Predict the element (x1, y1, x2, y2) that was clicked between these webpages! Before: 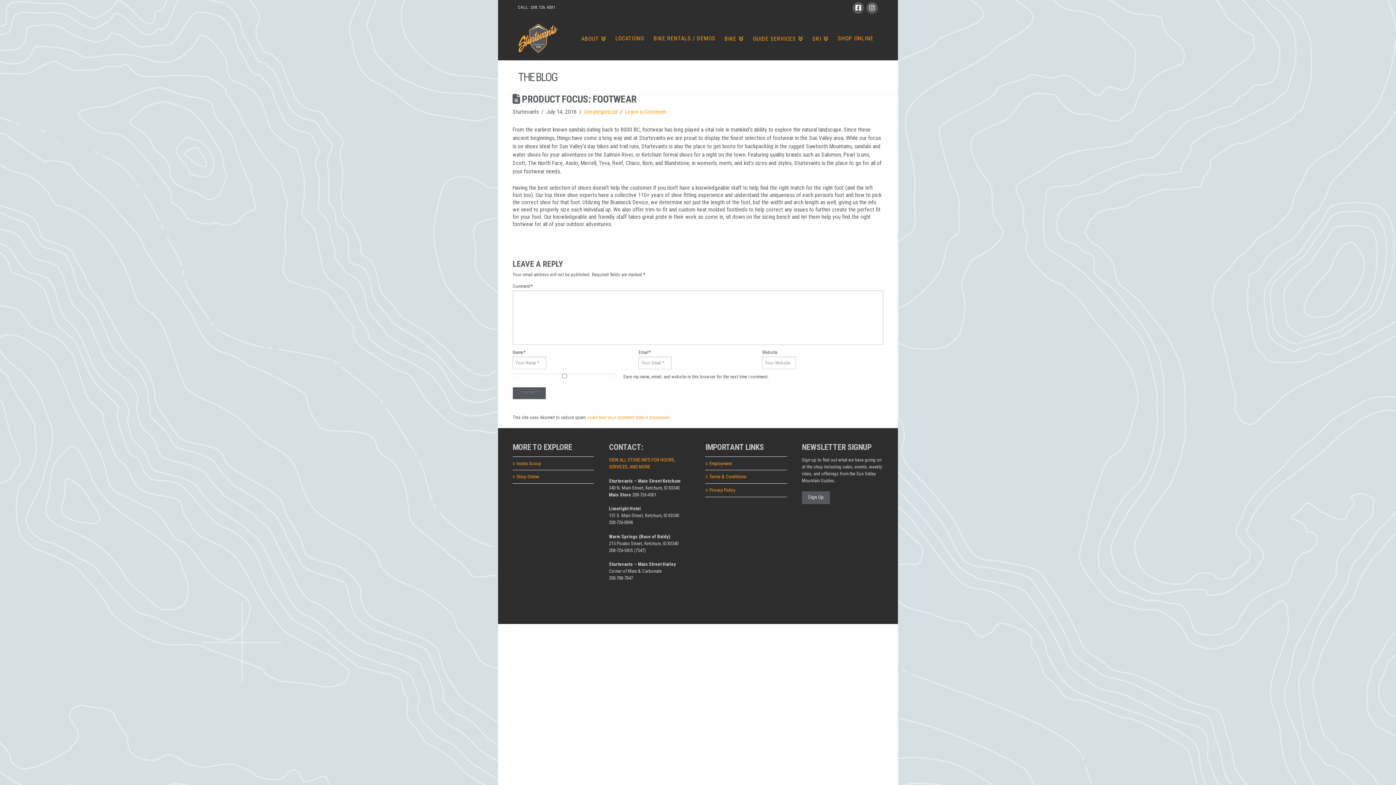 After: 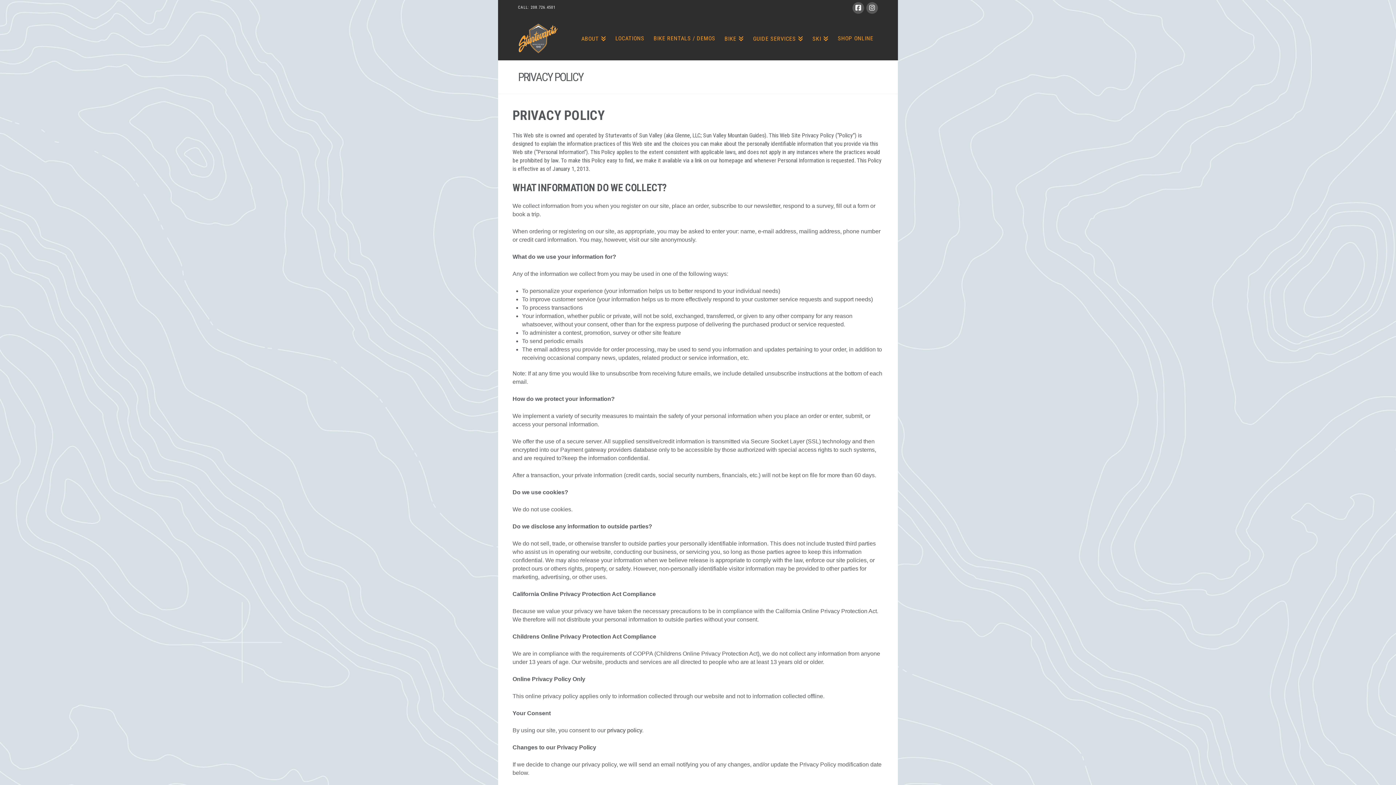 Action: bbox: (705, 487, 735, 493) label: Privacy Policy